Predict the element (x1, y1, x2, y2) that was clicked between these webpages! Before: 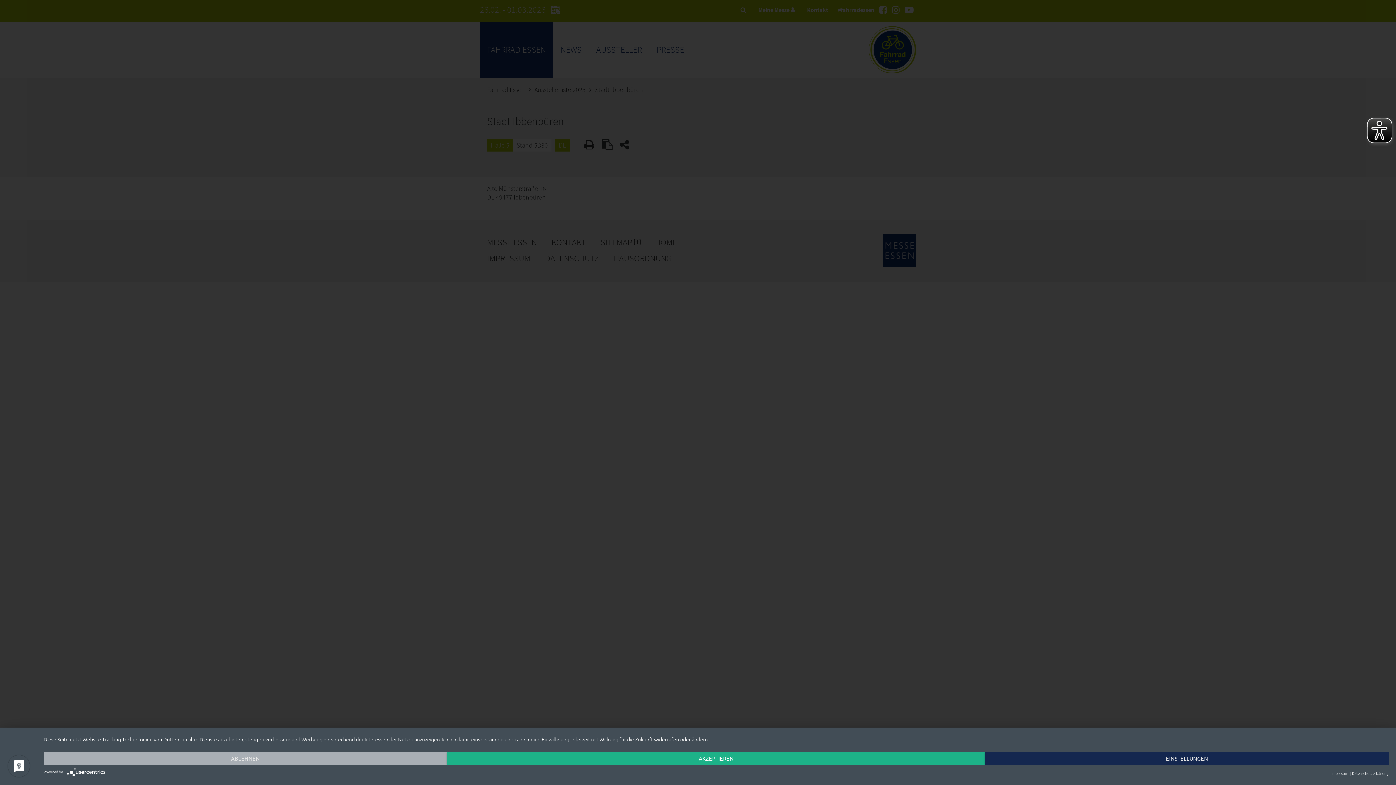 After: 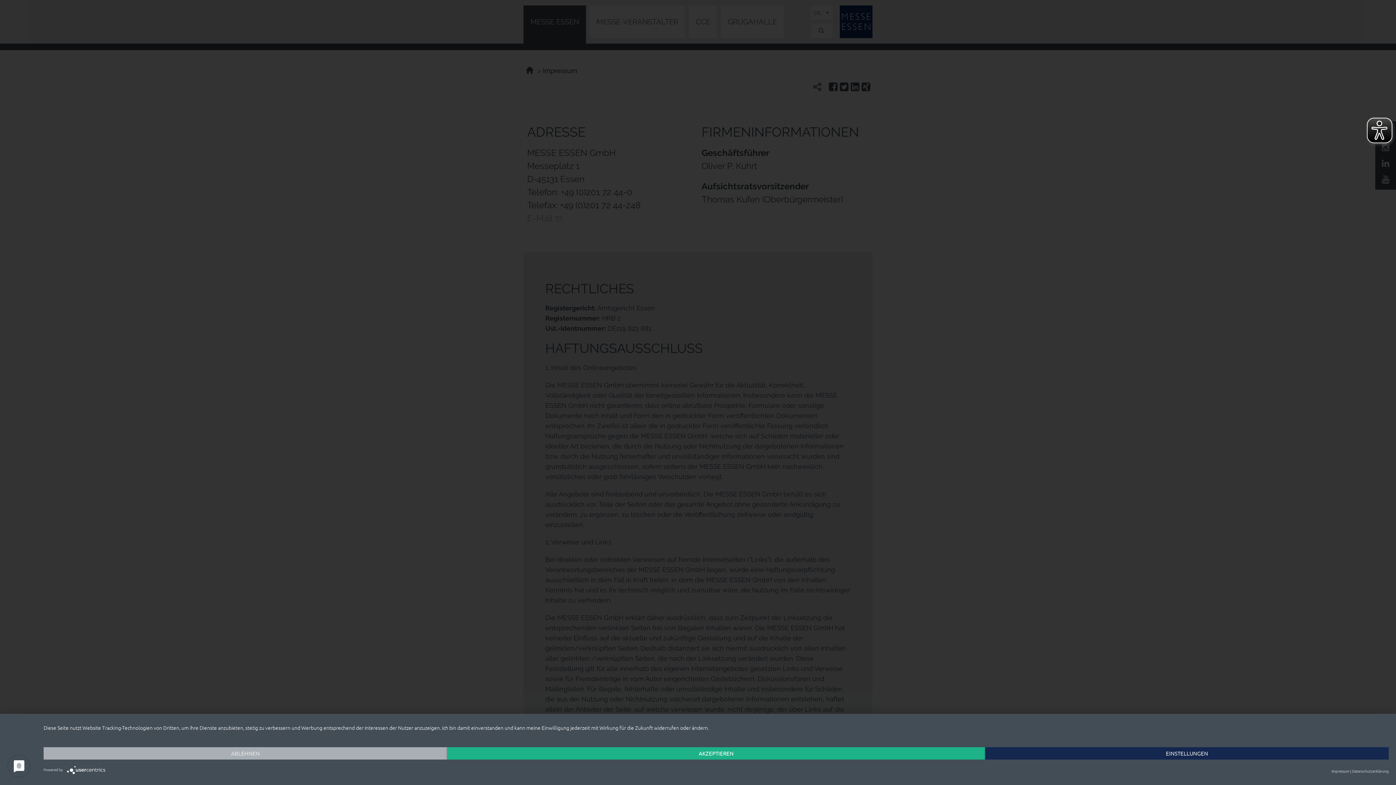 Action: label: Impressum bbox: (1332, 769, 1349, 778)